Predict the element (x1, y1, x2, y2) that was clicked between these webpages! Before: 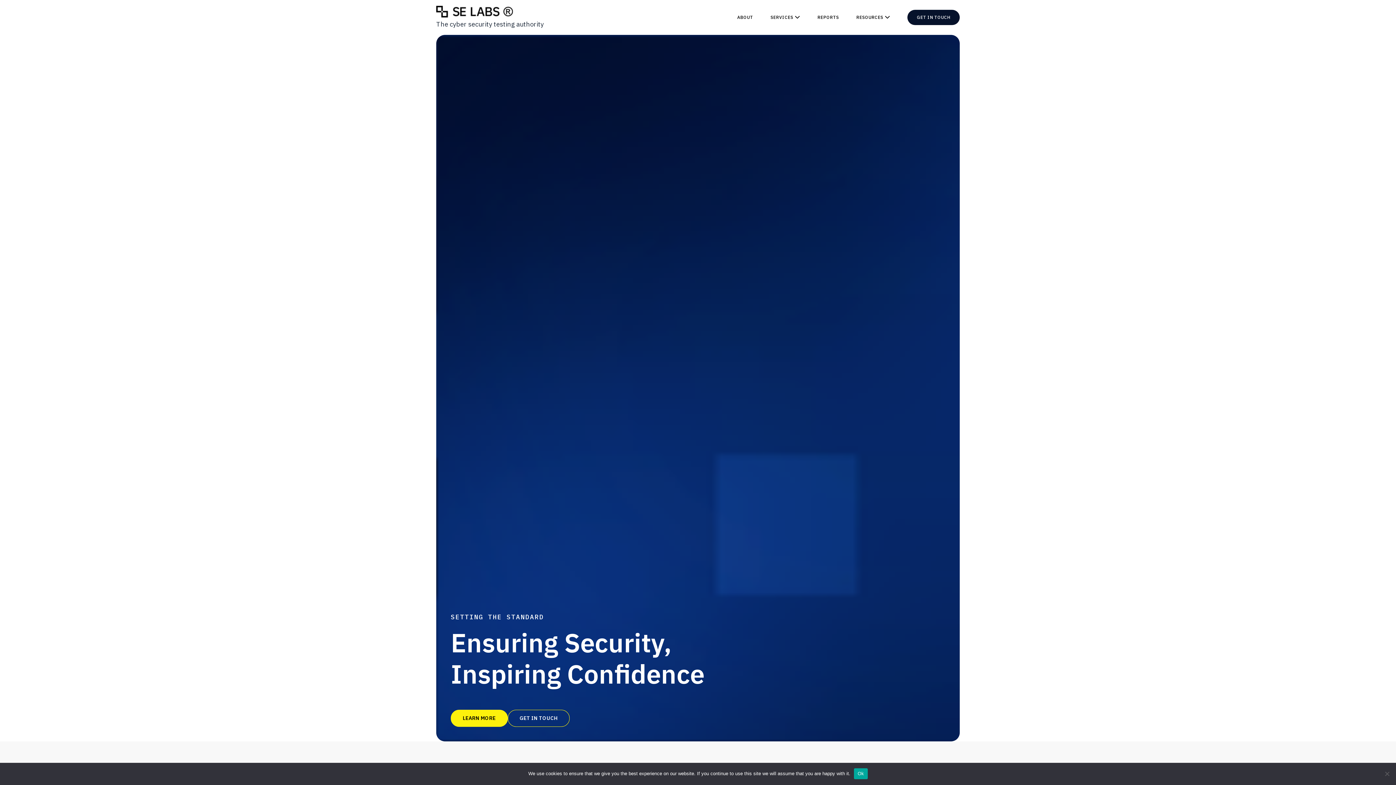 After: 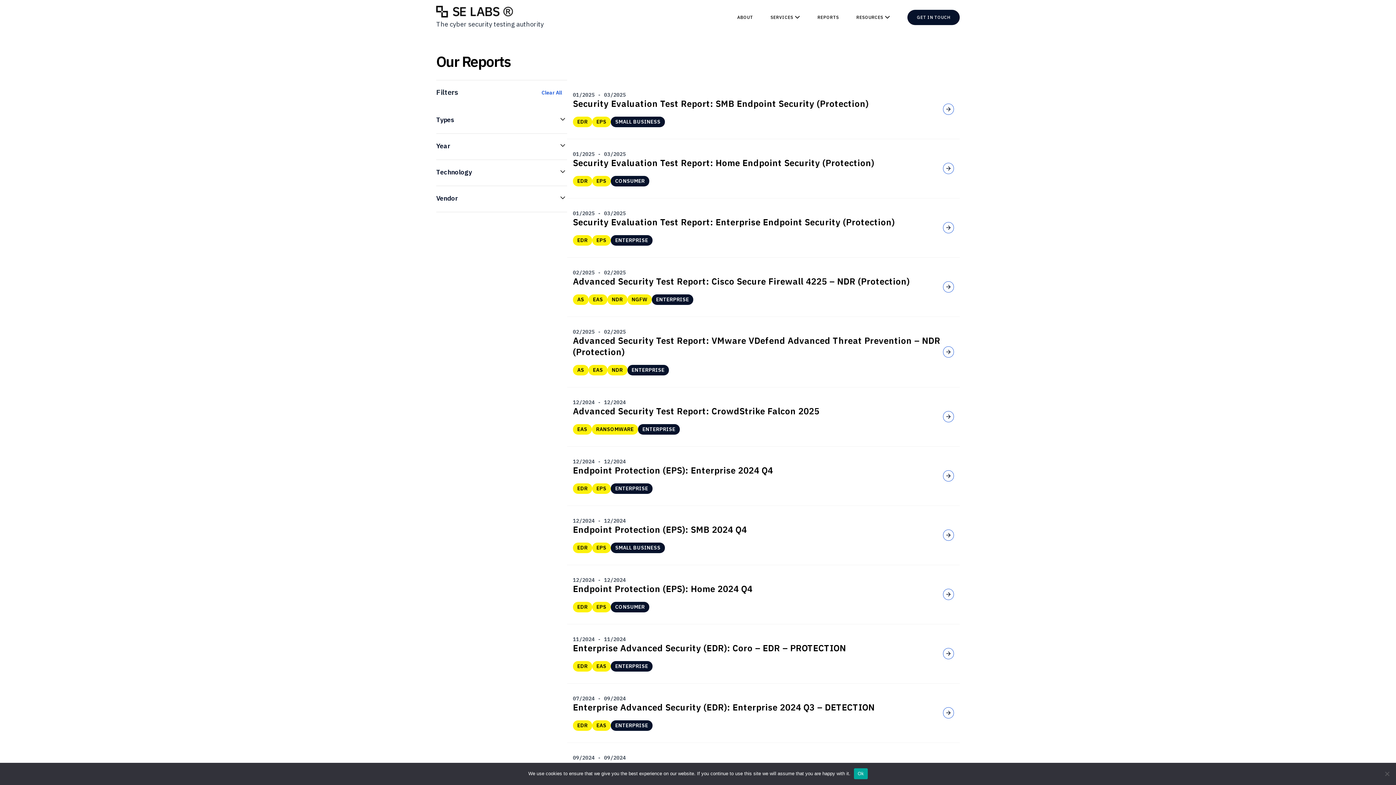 Action: bbox: (817, 14, 839, 20) label: REPORTS